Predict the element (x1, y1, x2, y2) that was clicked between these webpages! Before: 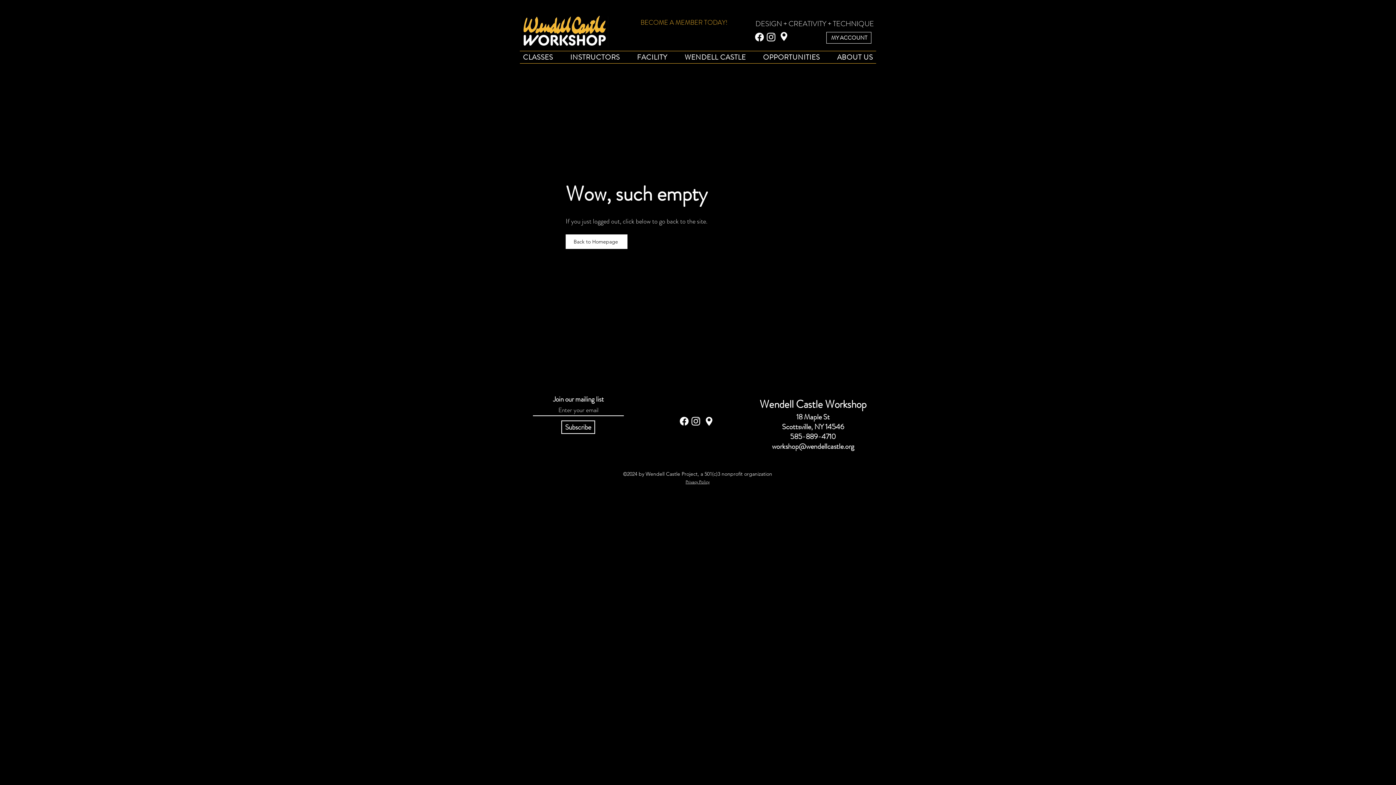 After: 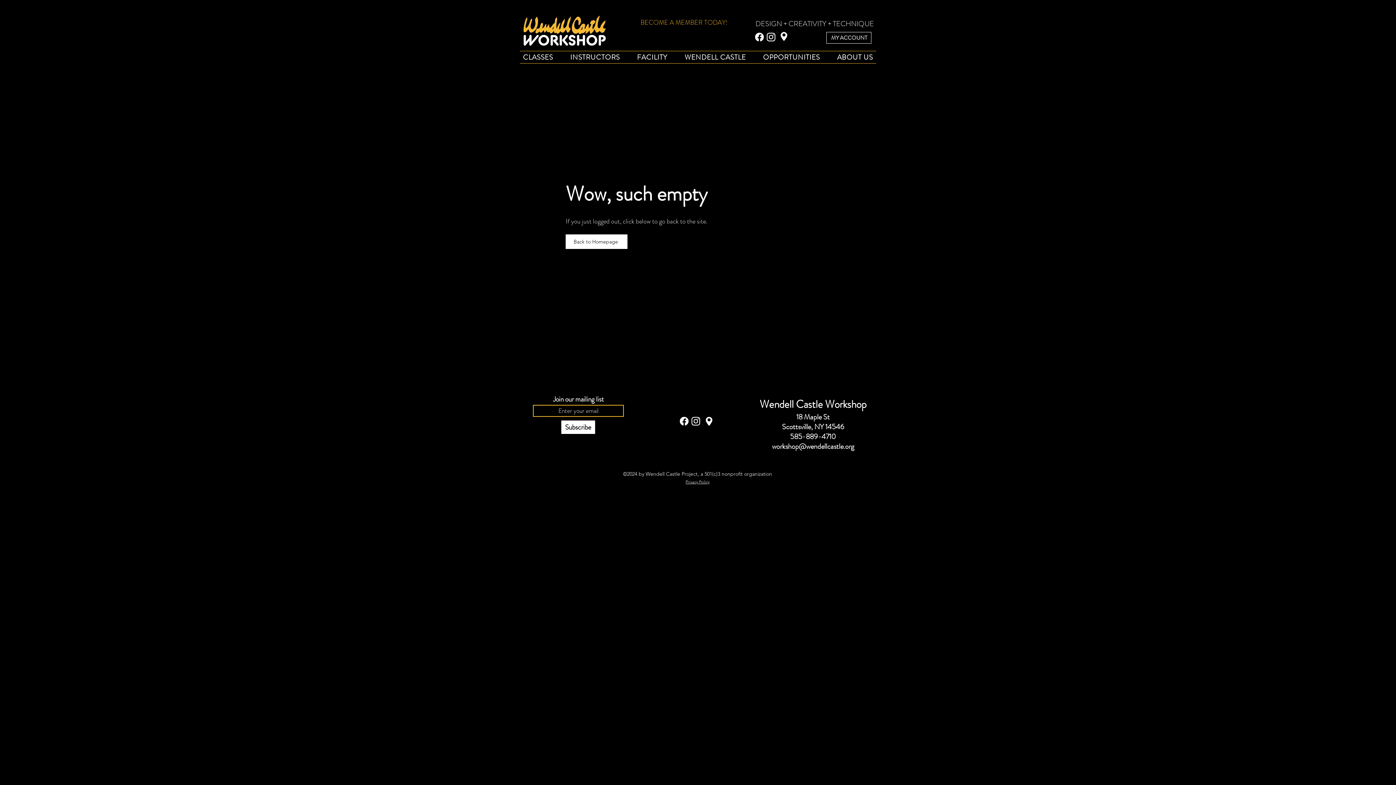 Action: bbox: (561, 420, 595, 434) label: Subscribe